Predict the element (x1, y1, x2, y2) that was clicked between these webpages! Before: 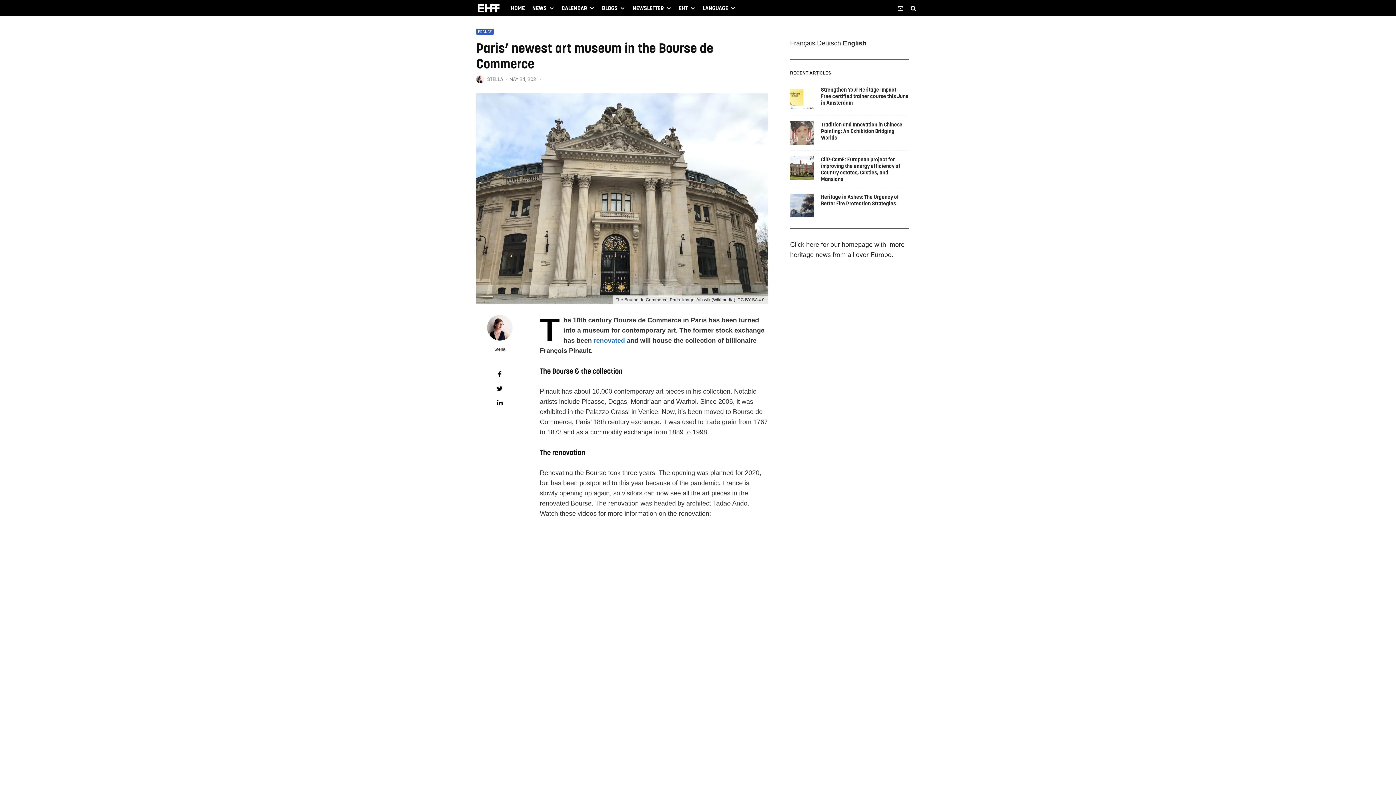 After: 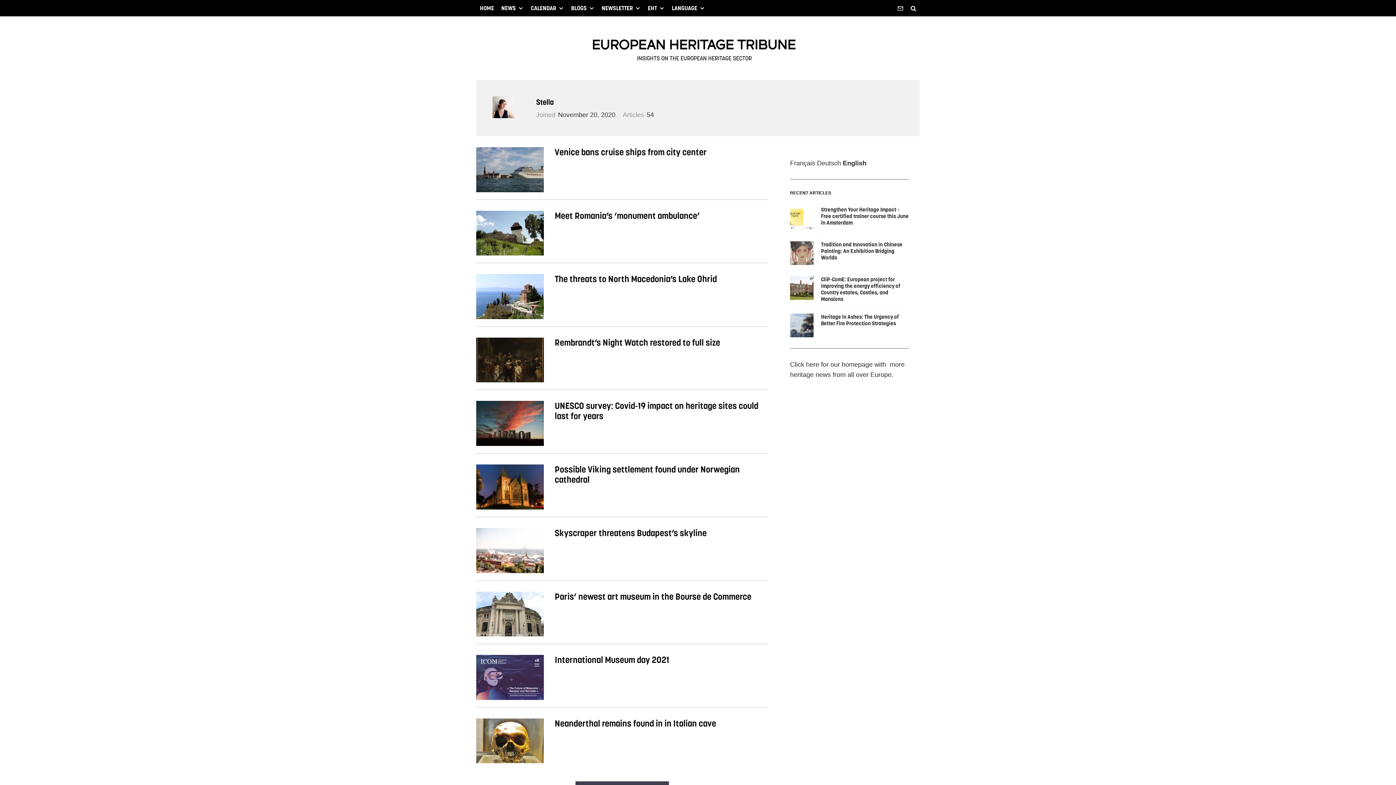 Action: bbox: (487, 315, 512, 340)